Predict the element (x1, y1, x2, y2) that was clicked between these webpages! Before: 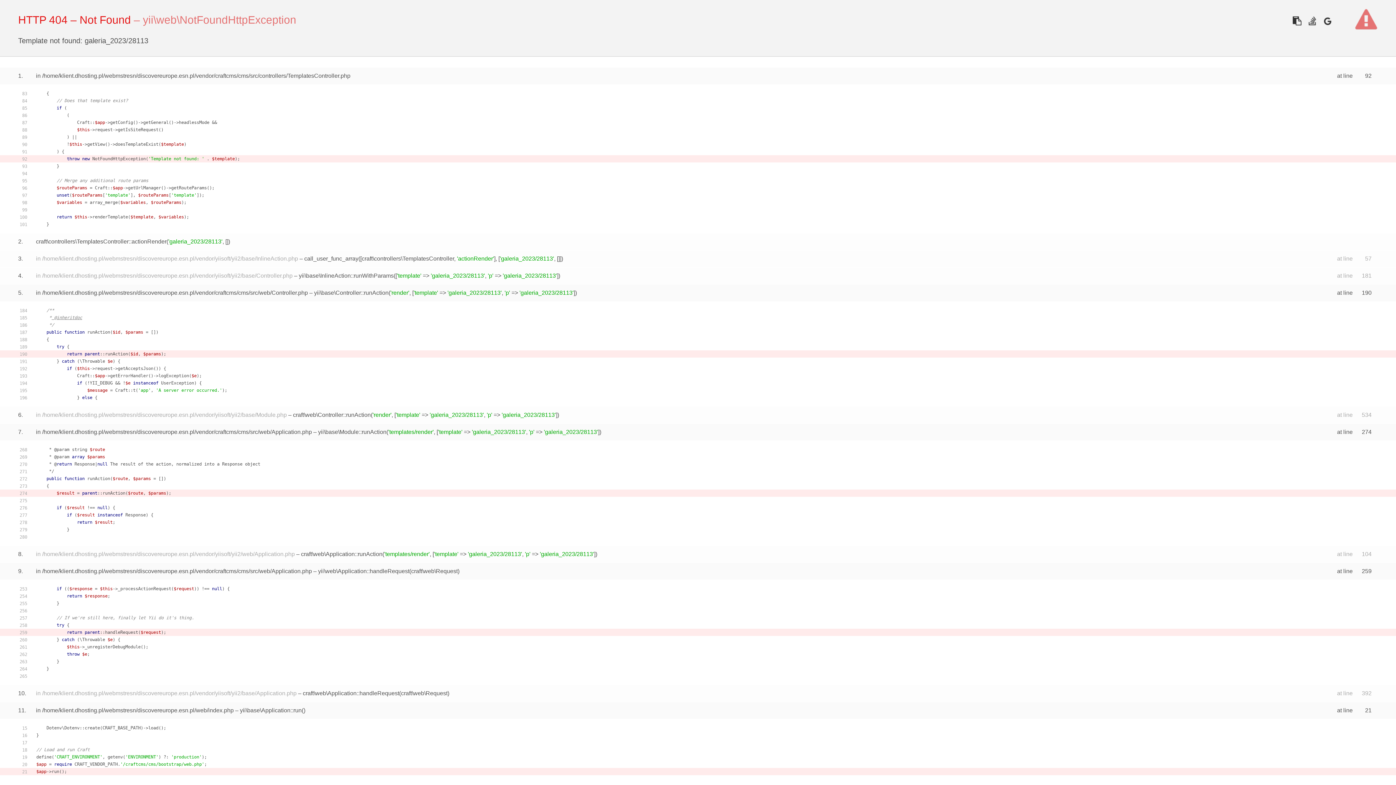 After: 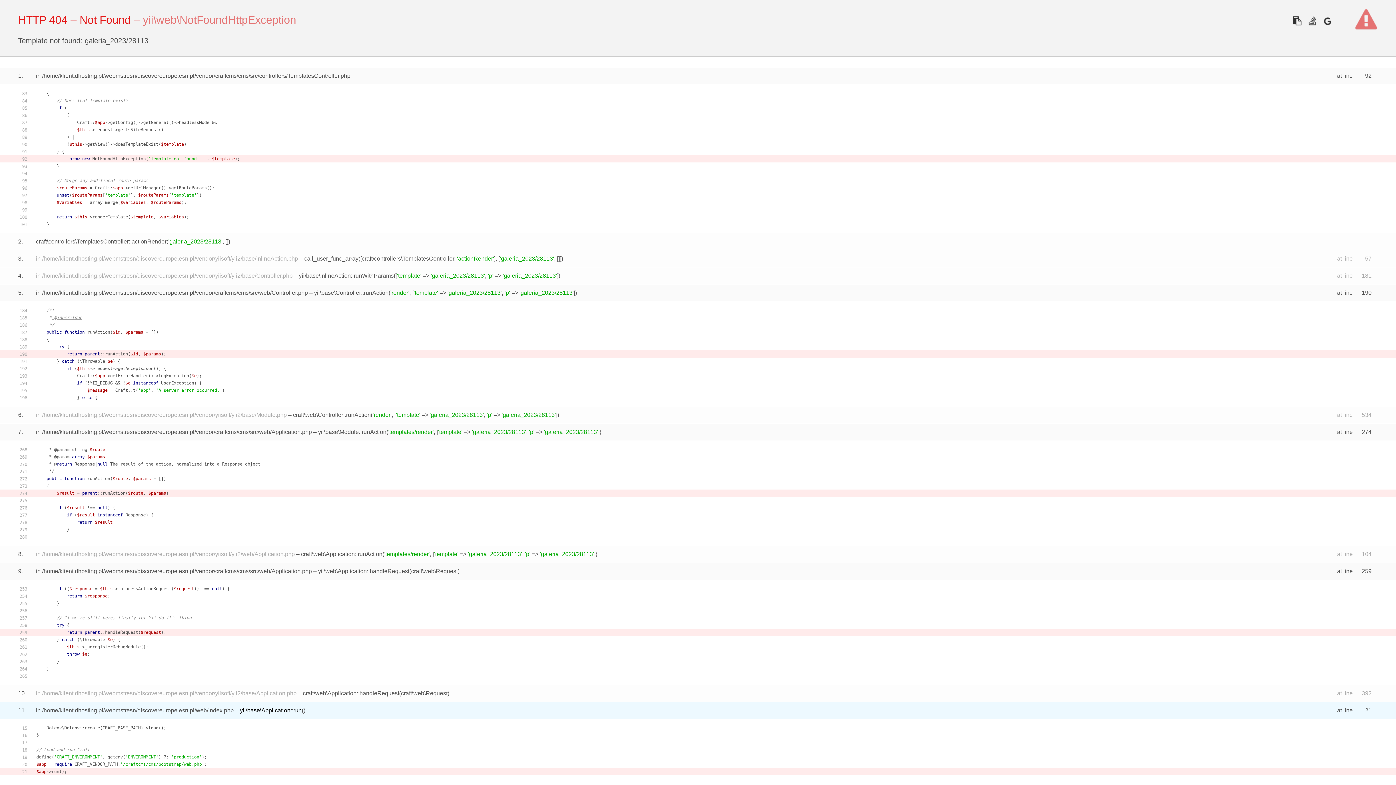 Action: label: yii\base\Application::run bbox: (240, 707, 301, 713)